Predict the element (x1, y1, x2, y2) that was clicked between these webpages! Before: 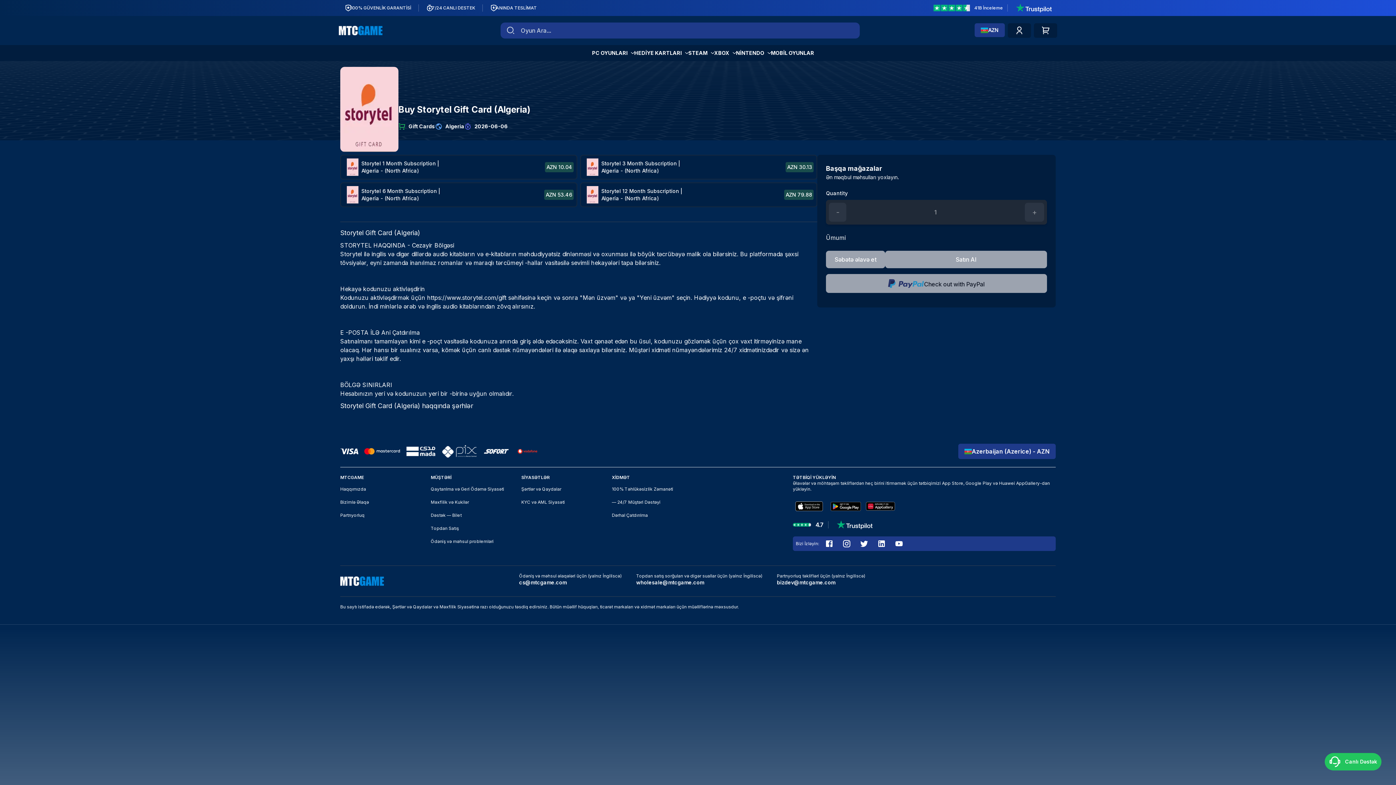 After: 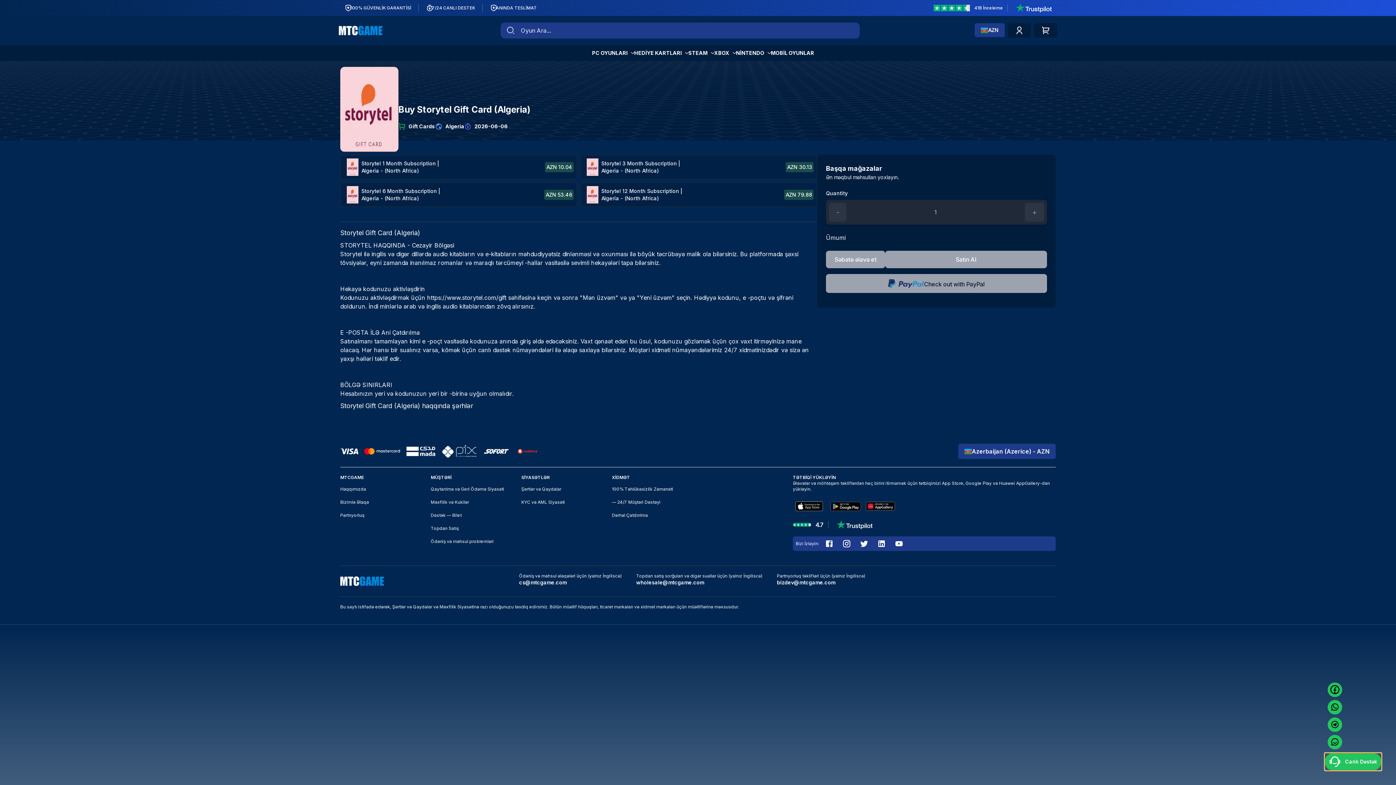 Action: label: Message Us bbox: (1325, 753, 1381, 770)